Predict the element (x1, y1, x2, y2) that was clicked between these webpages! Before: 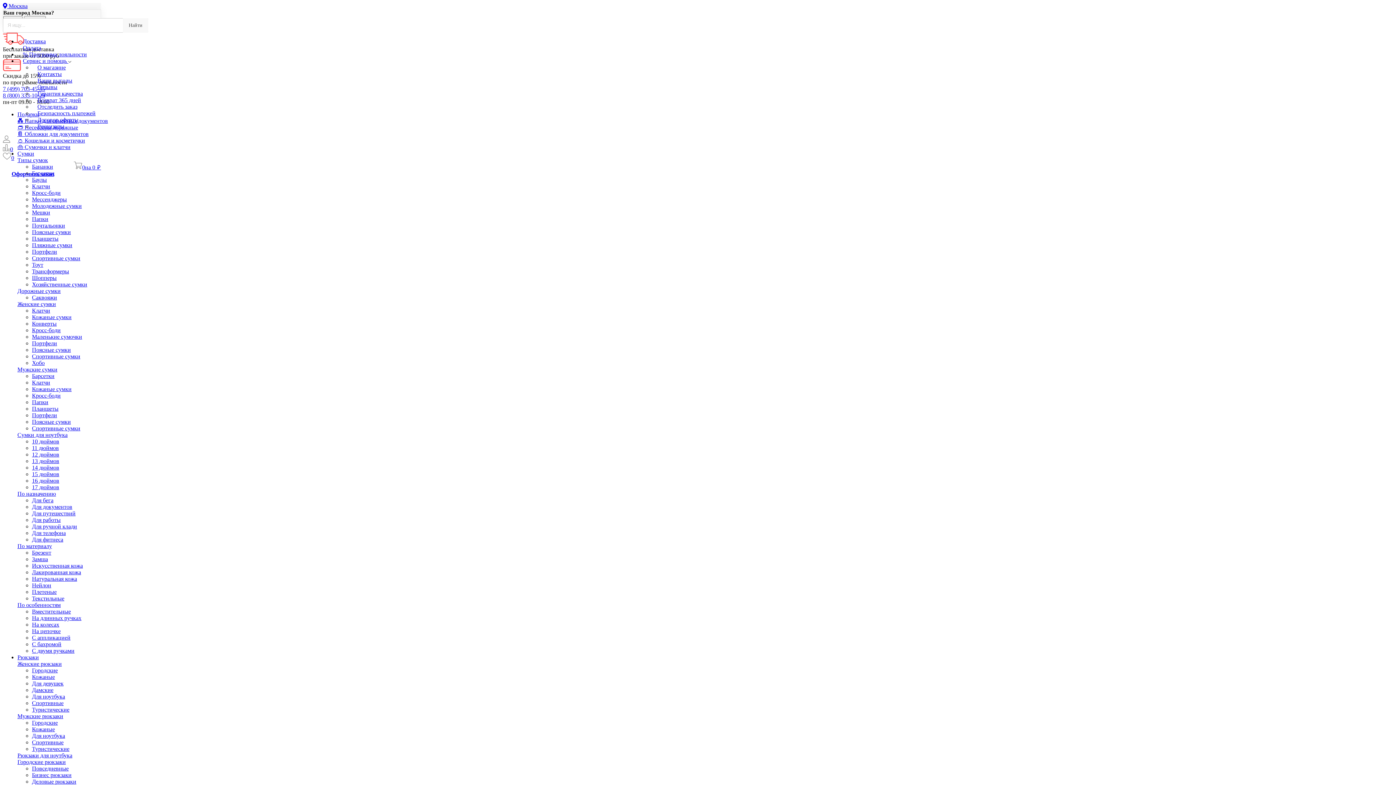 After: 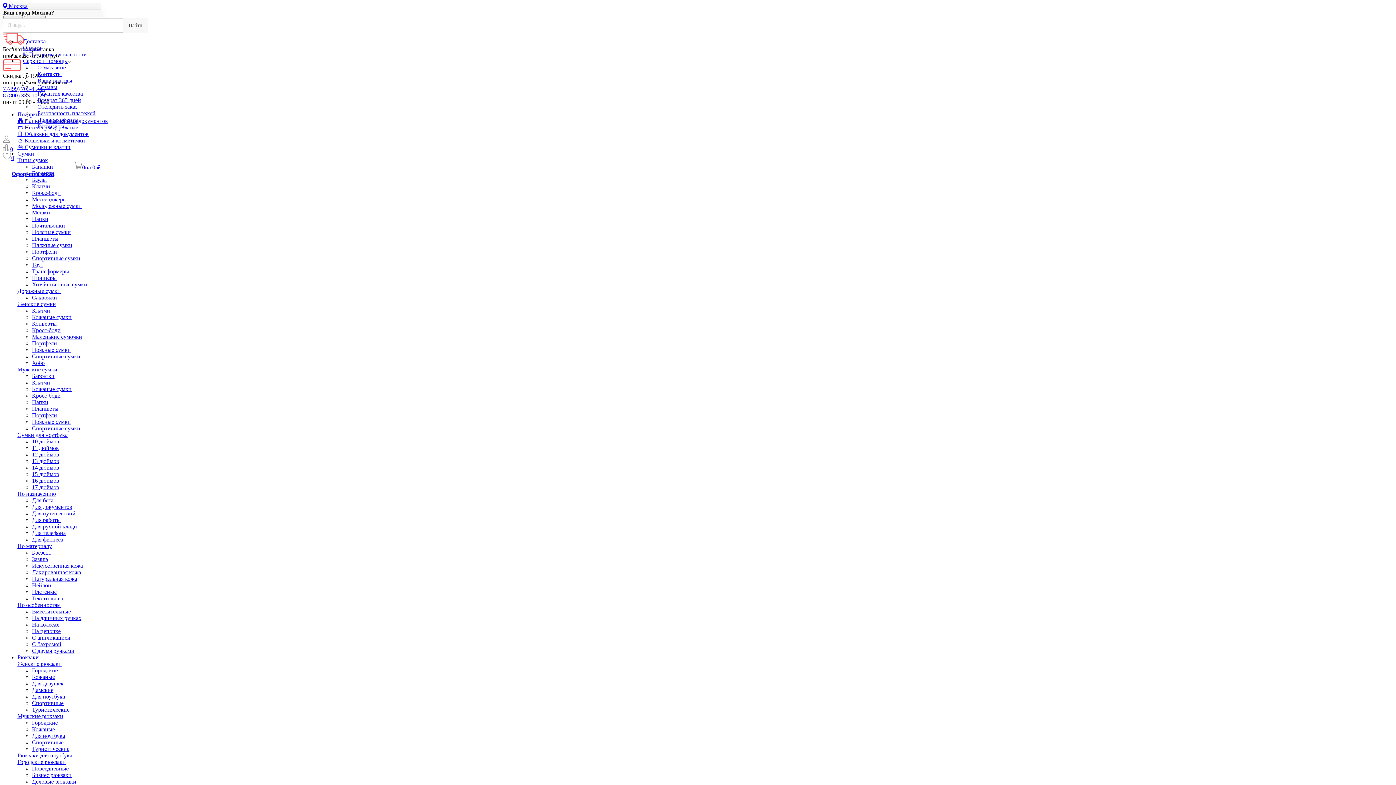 Action: label: Поясные сумки bbox: (32, 418, 70, 425)